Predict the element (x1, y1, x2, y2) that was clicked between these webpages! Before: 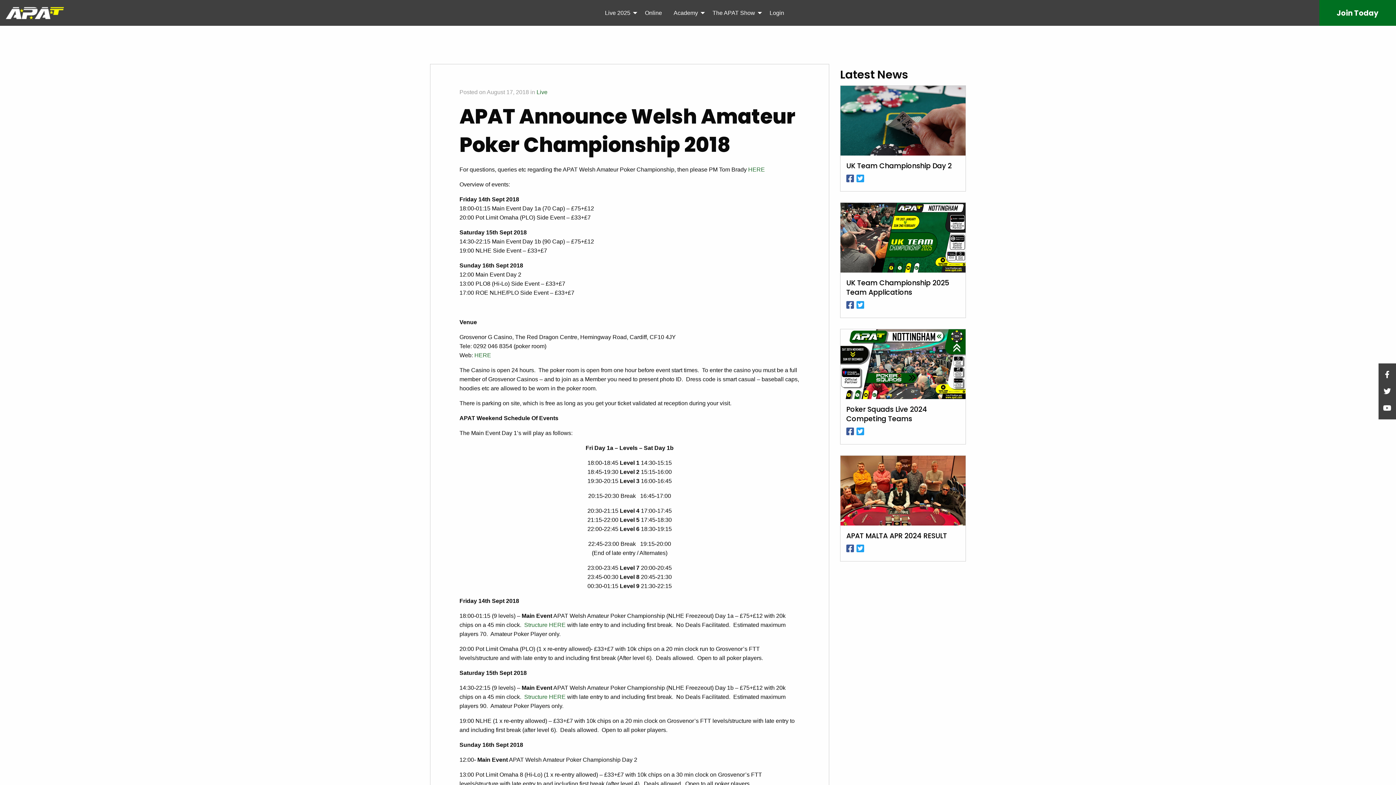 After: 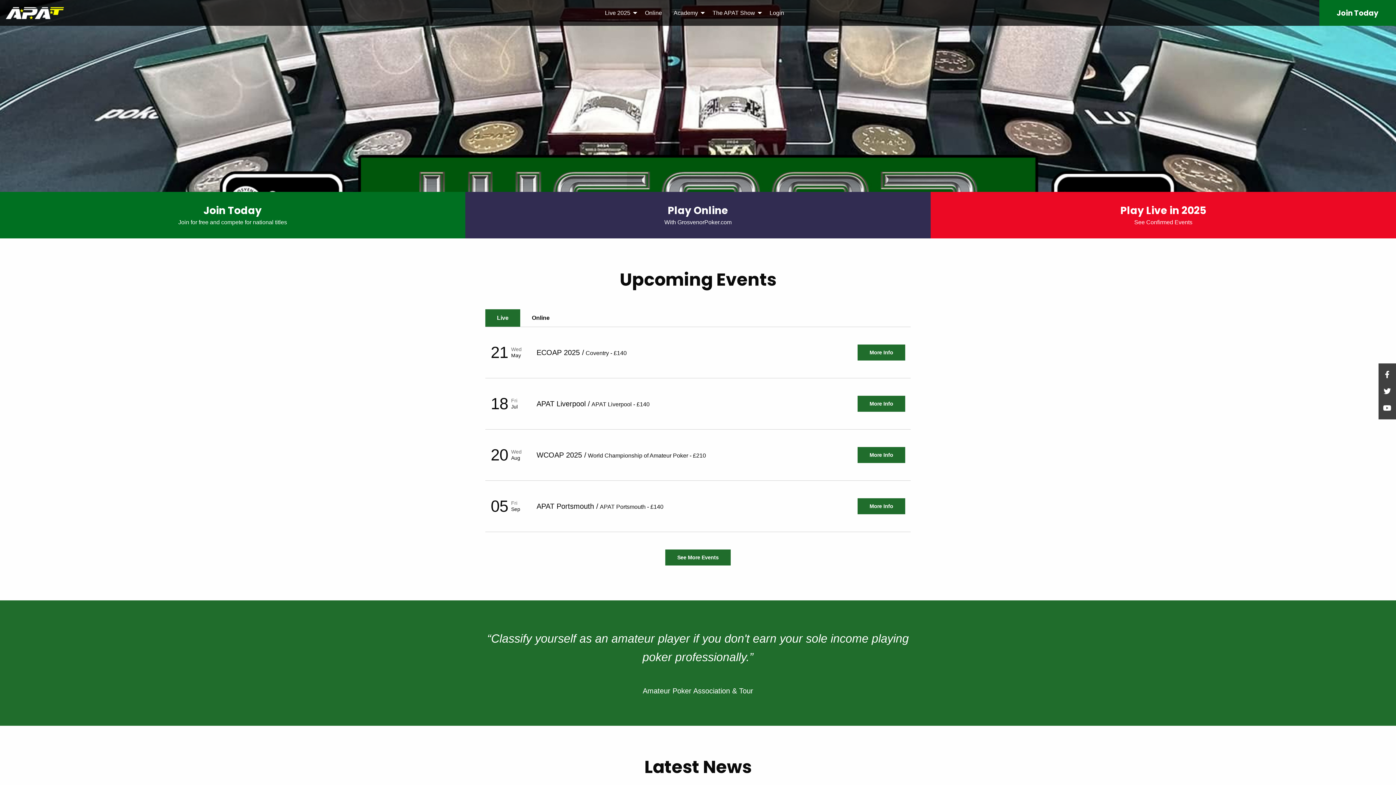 Action: bbox: (0, 0, 69, 25)